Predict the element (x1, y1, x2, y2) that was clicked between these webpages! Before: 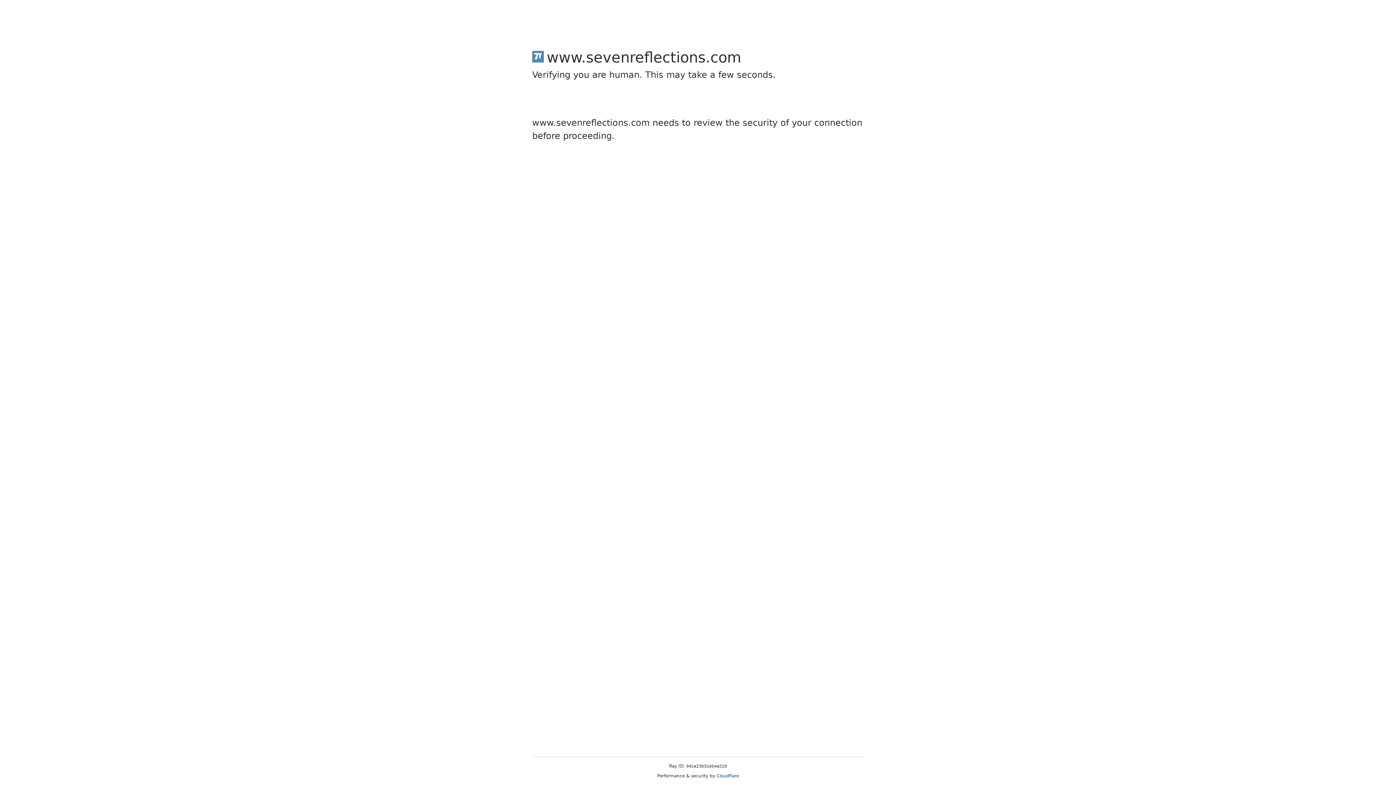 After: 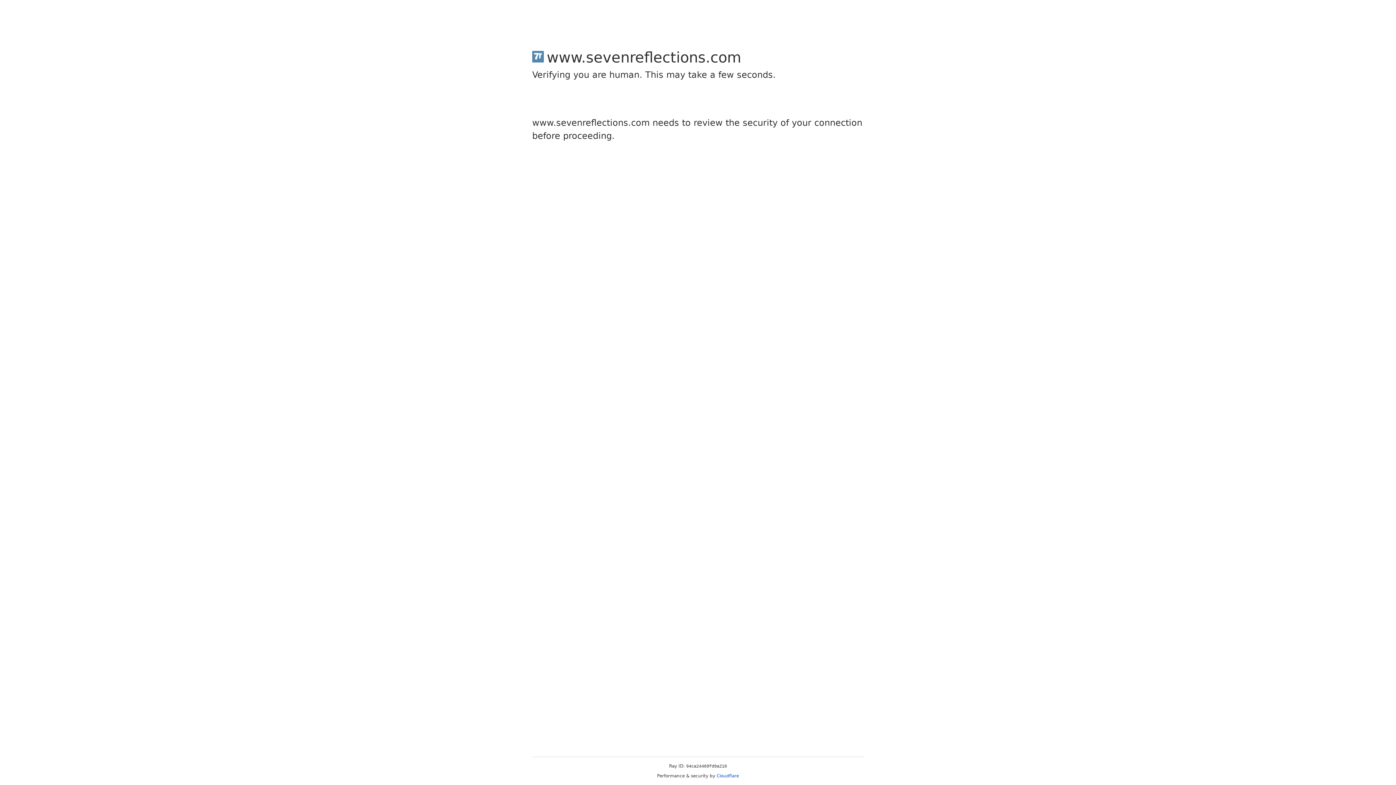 Action: bbox: (716, 773, 739, 778) label: Cloudflare